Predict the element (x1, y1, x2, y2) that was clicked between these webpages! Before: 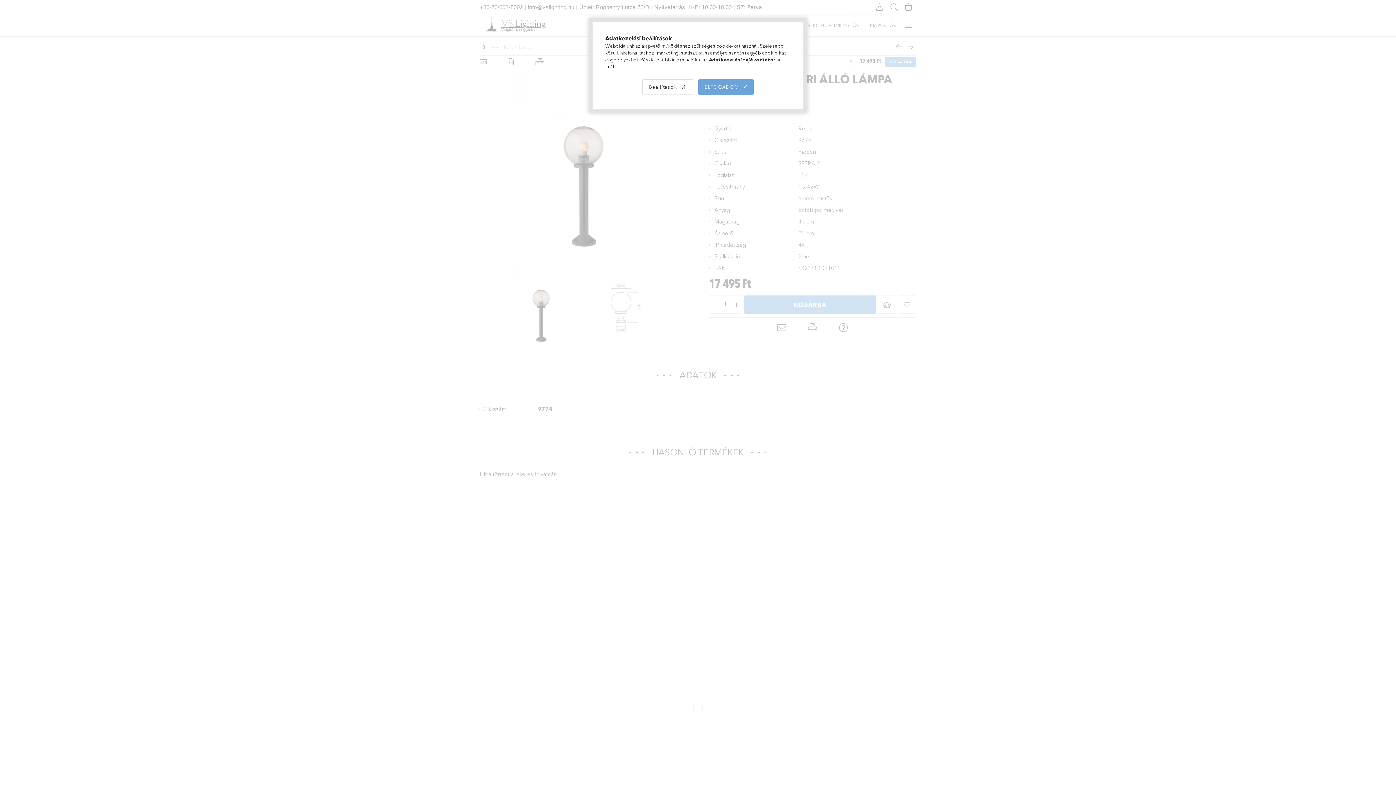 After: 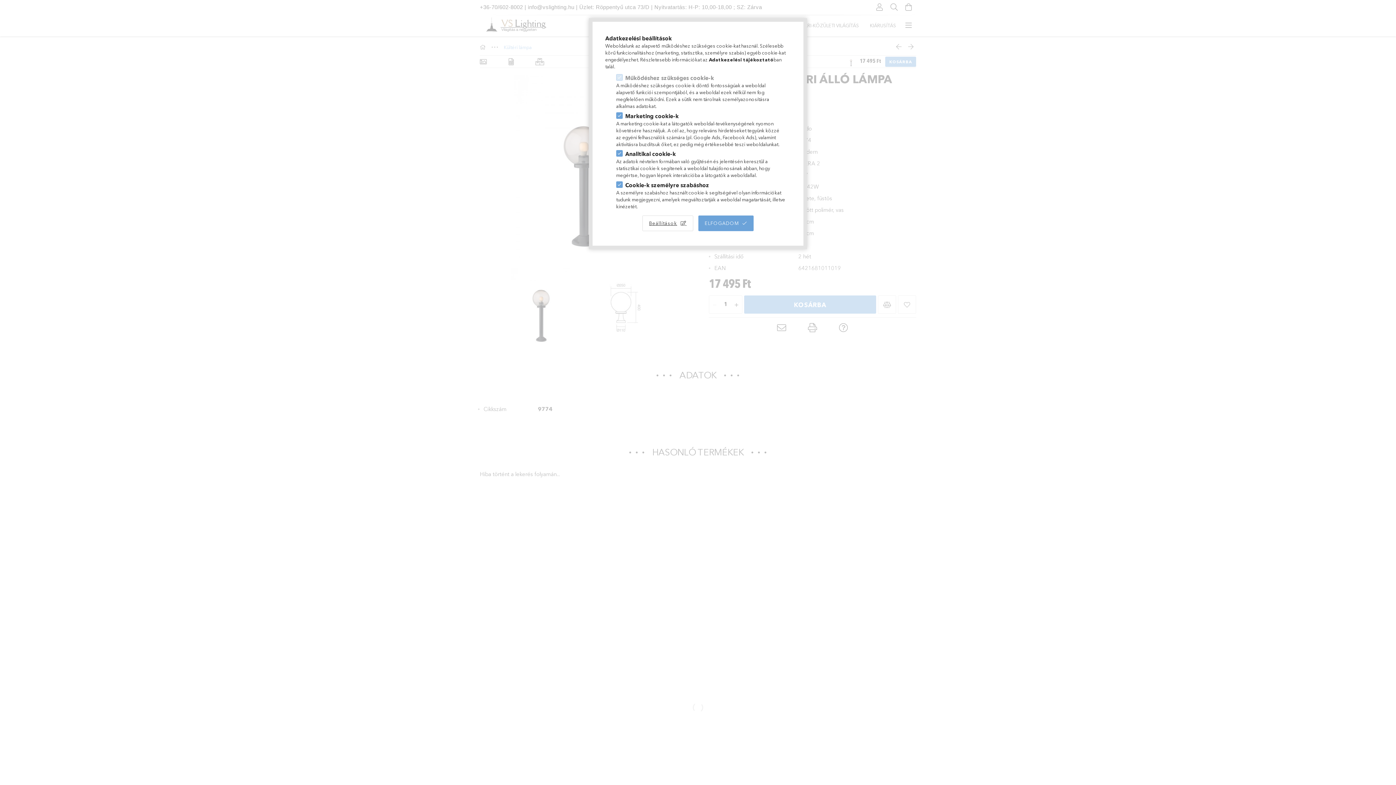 Action: bbox: (642, 79, 693, 94) label: Beállítások